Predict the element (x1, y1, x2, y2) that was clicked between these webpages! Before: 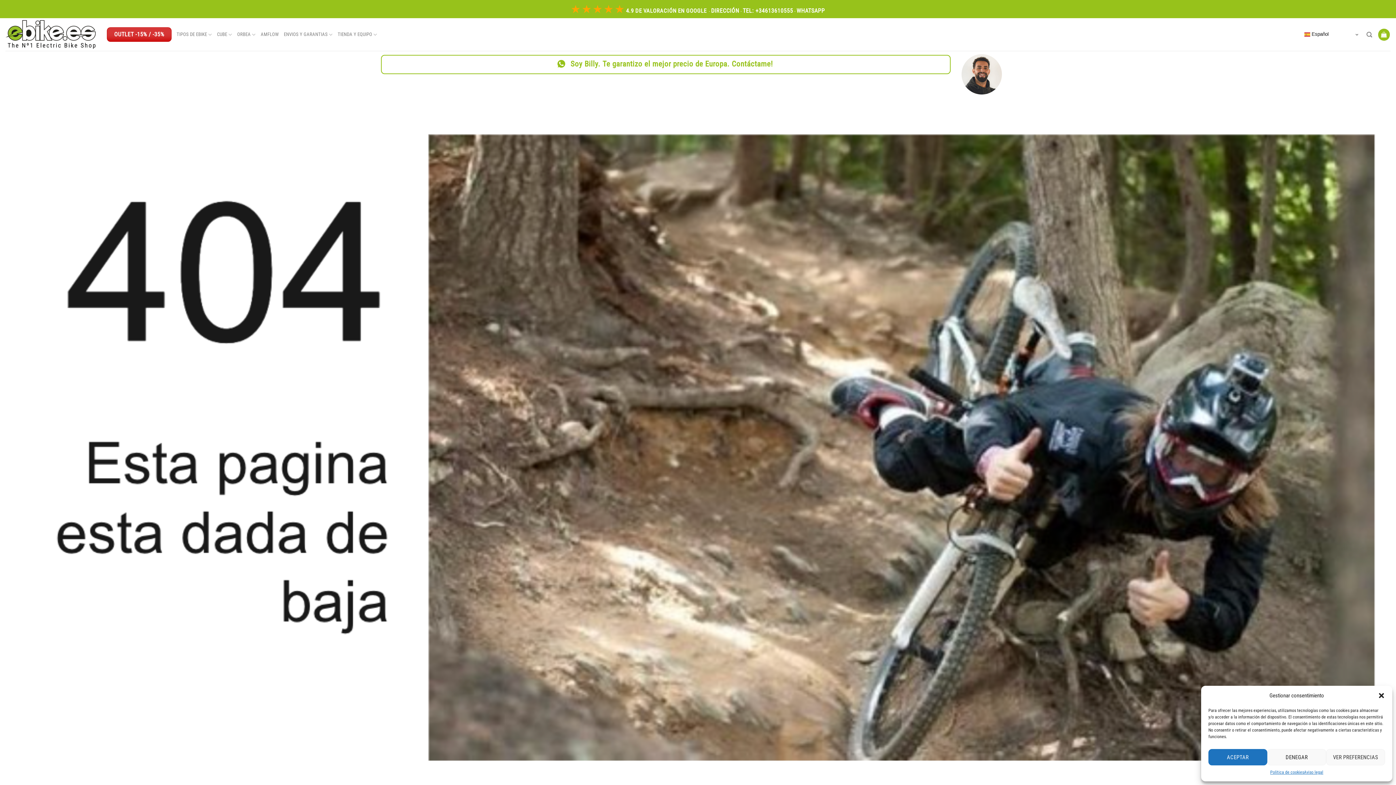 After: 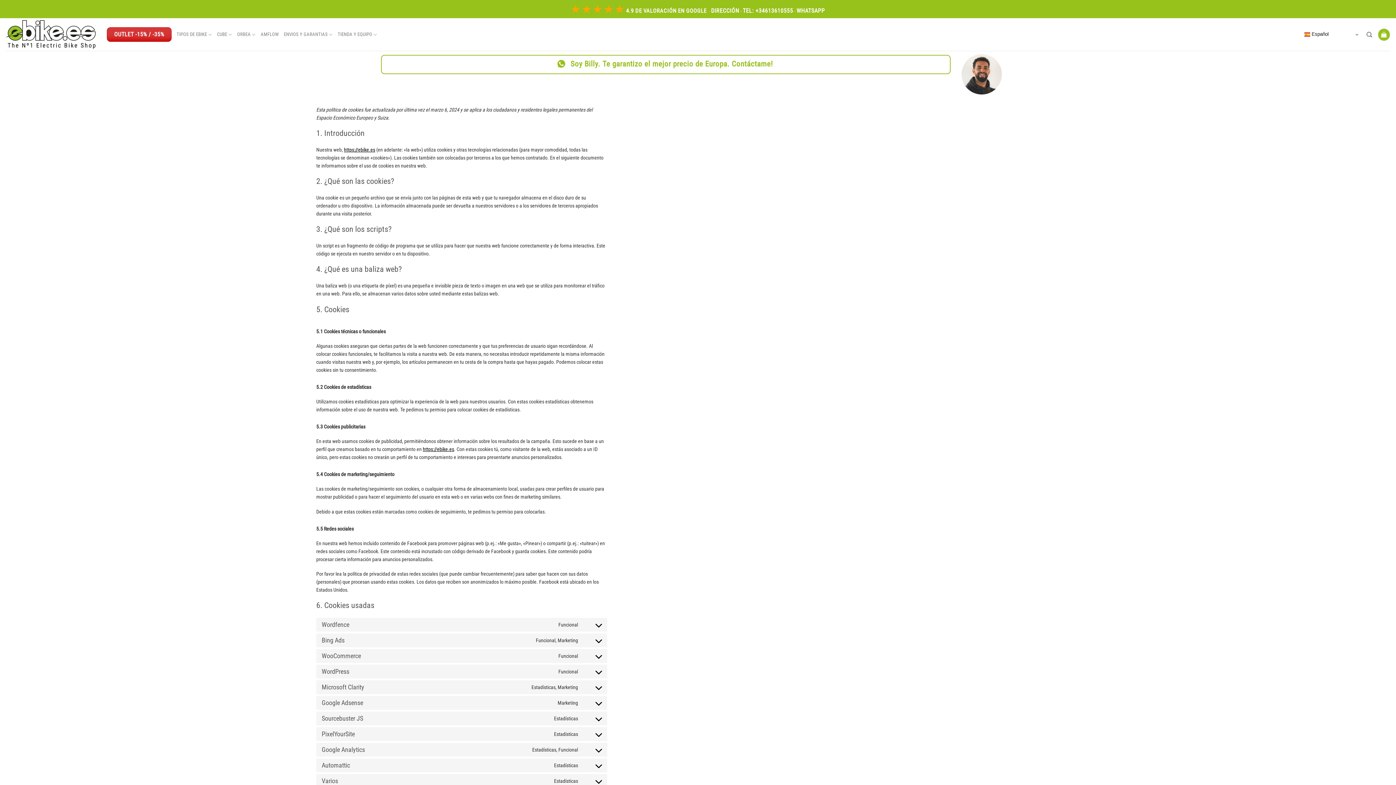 Action: label: Política de cookies bbox: (1270, 769, 1304, 776)